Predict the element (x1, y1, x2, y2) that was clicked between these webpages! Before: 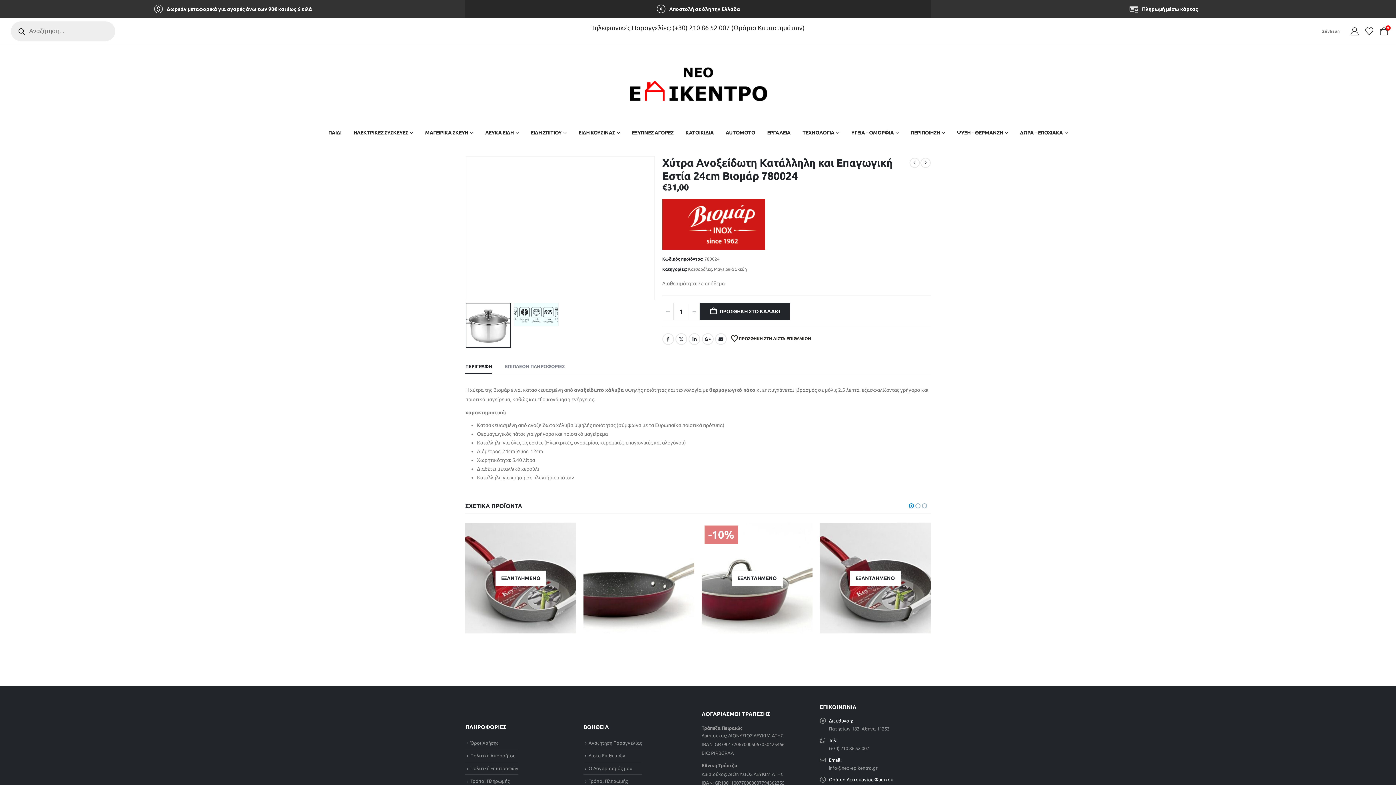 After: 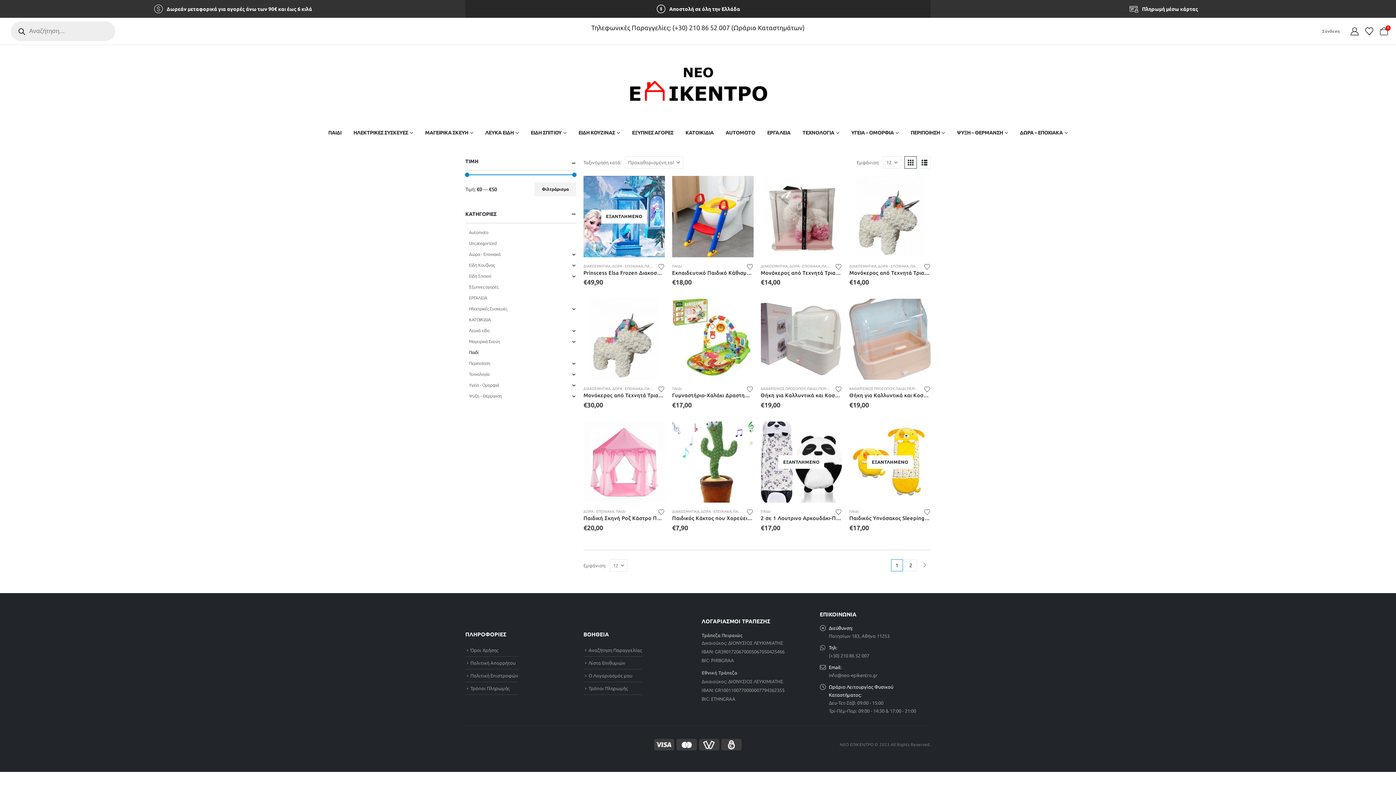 Action: label: ΠΑΙΔΙ bbox: (322, 121, 347, 143)